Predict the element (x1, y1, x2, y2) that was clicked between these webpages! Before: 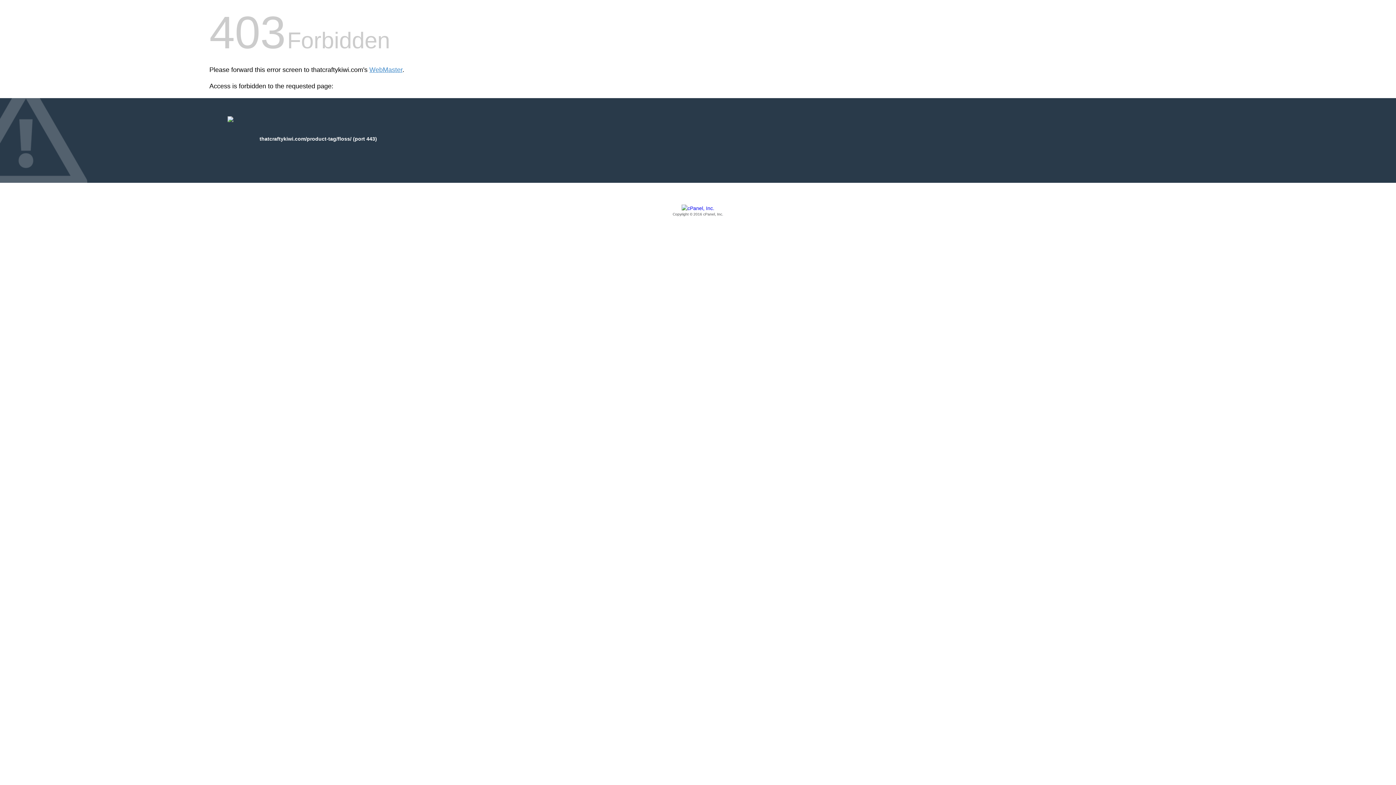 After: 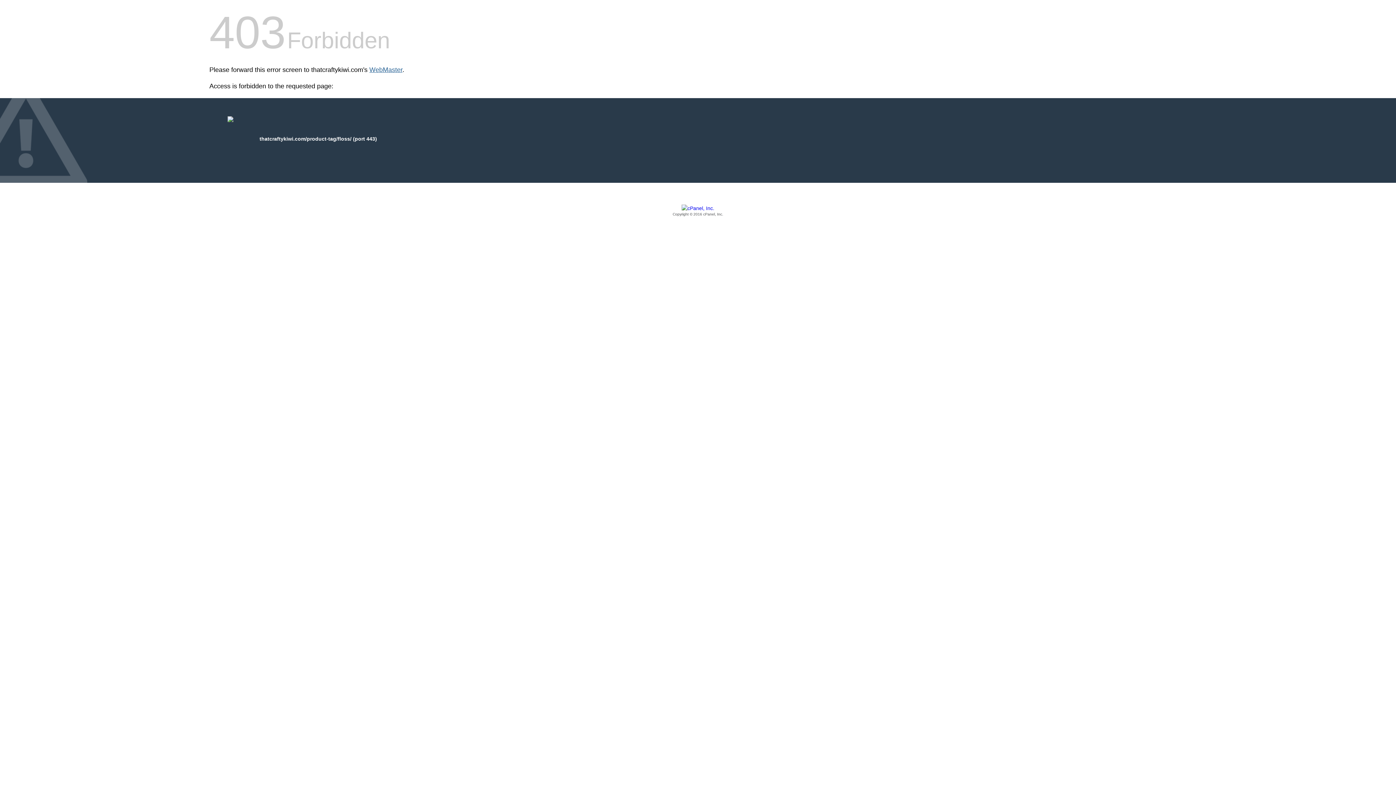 Action: label: WebMaster bbox: (369, 66, 402, 73)